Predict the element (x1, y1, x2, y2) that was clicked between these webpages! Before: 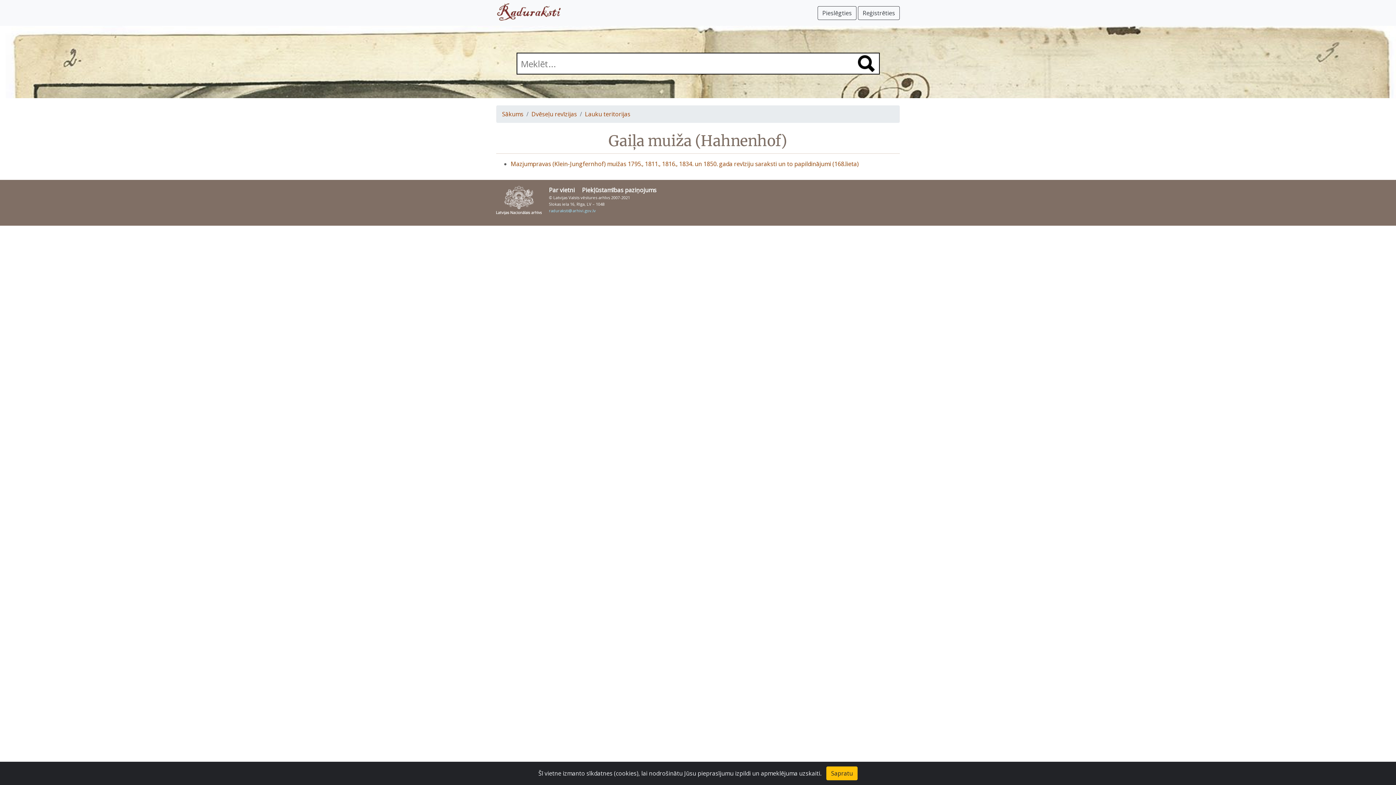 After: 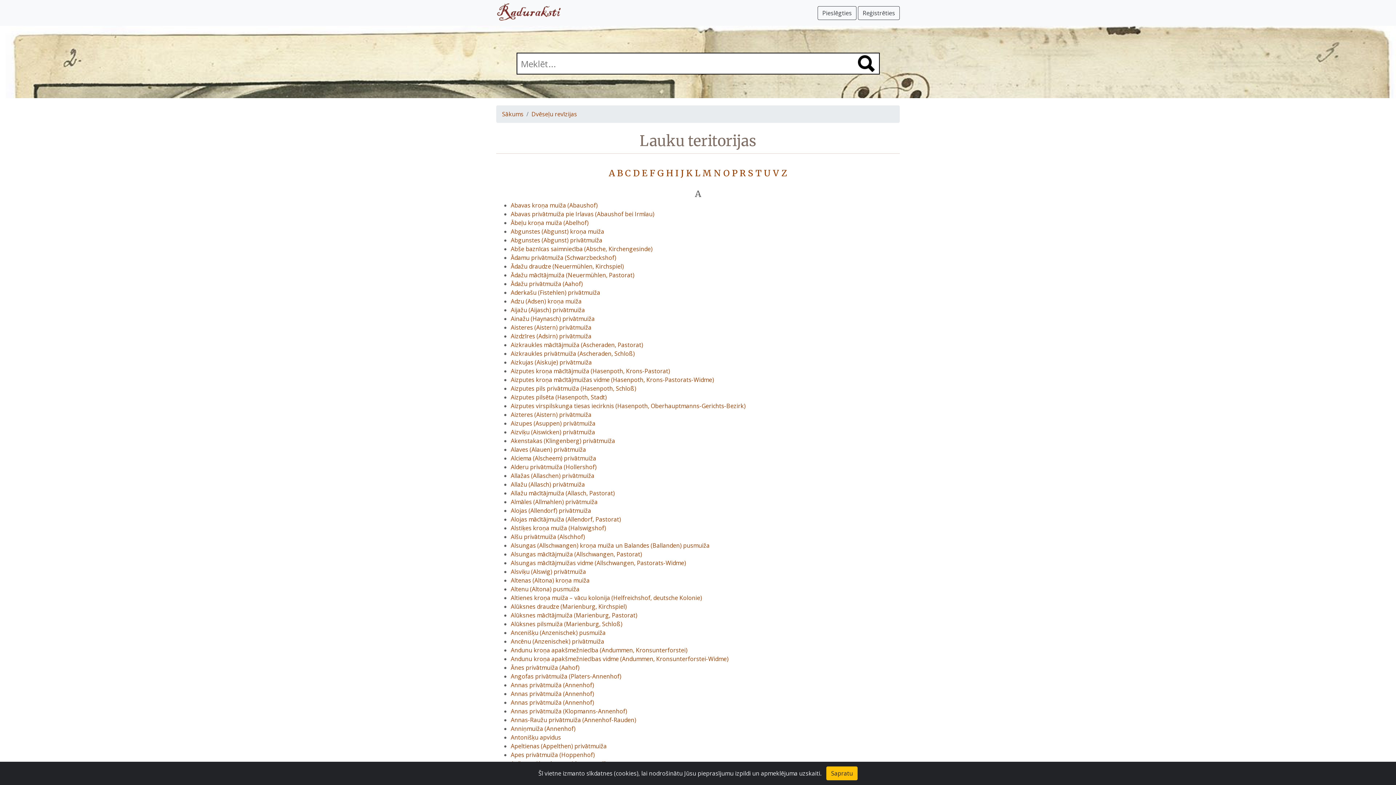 Action: label: Lauku teritorijas bbox: (585, 110, 630, 118)